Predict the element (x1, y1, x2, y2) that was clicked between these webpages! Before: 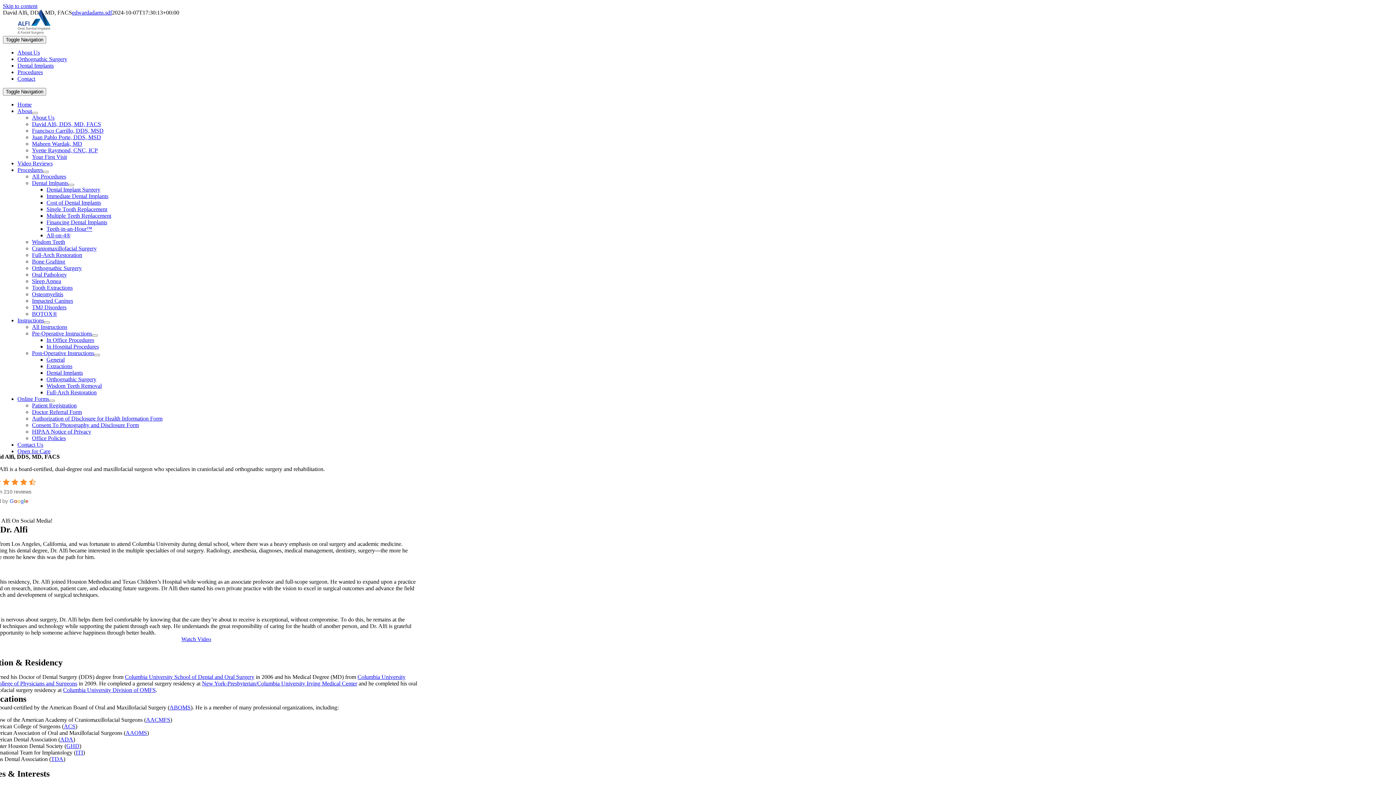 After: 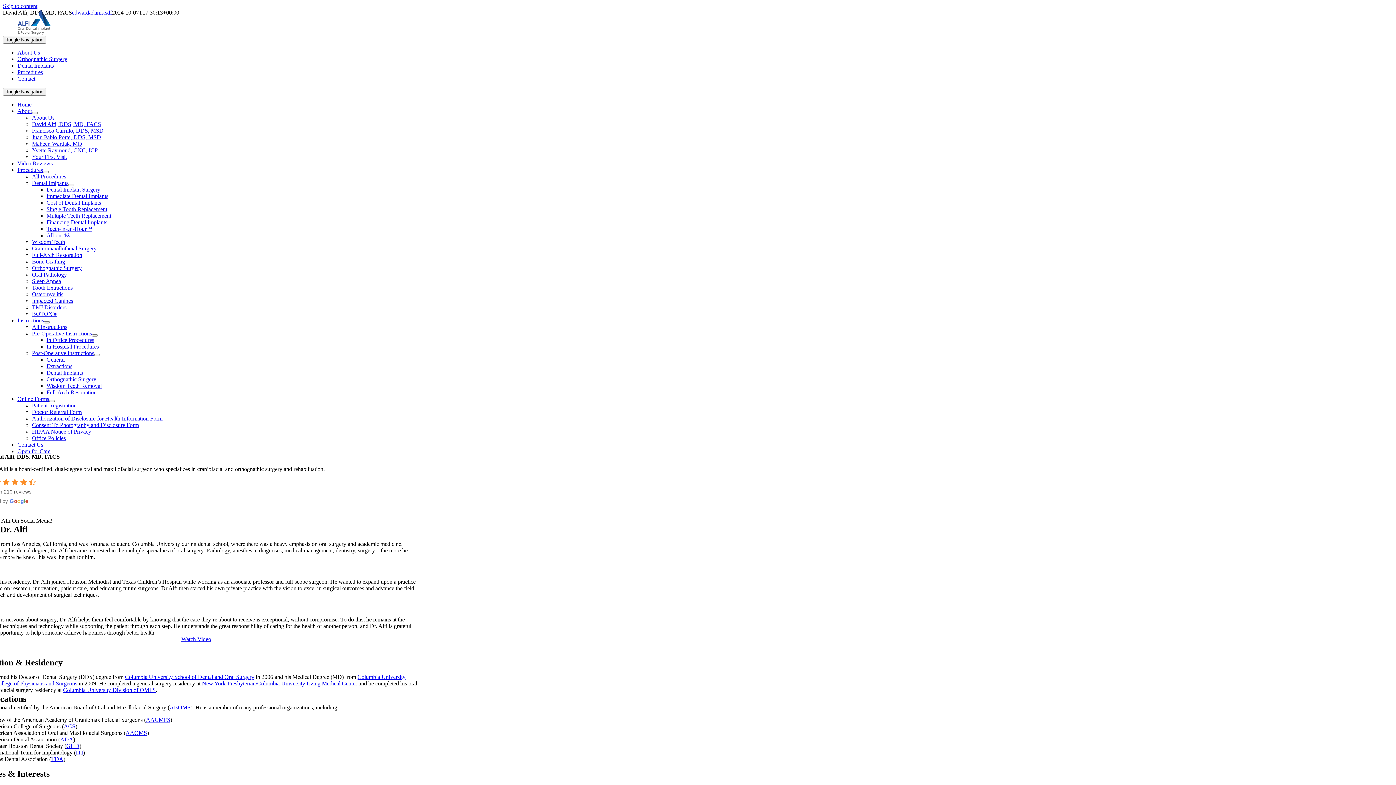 Action: label: ABOMS bbox: (169, 704, 190, 710)